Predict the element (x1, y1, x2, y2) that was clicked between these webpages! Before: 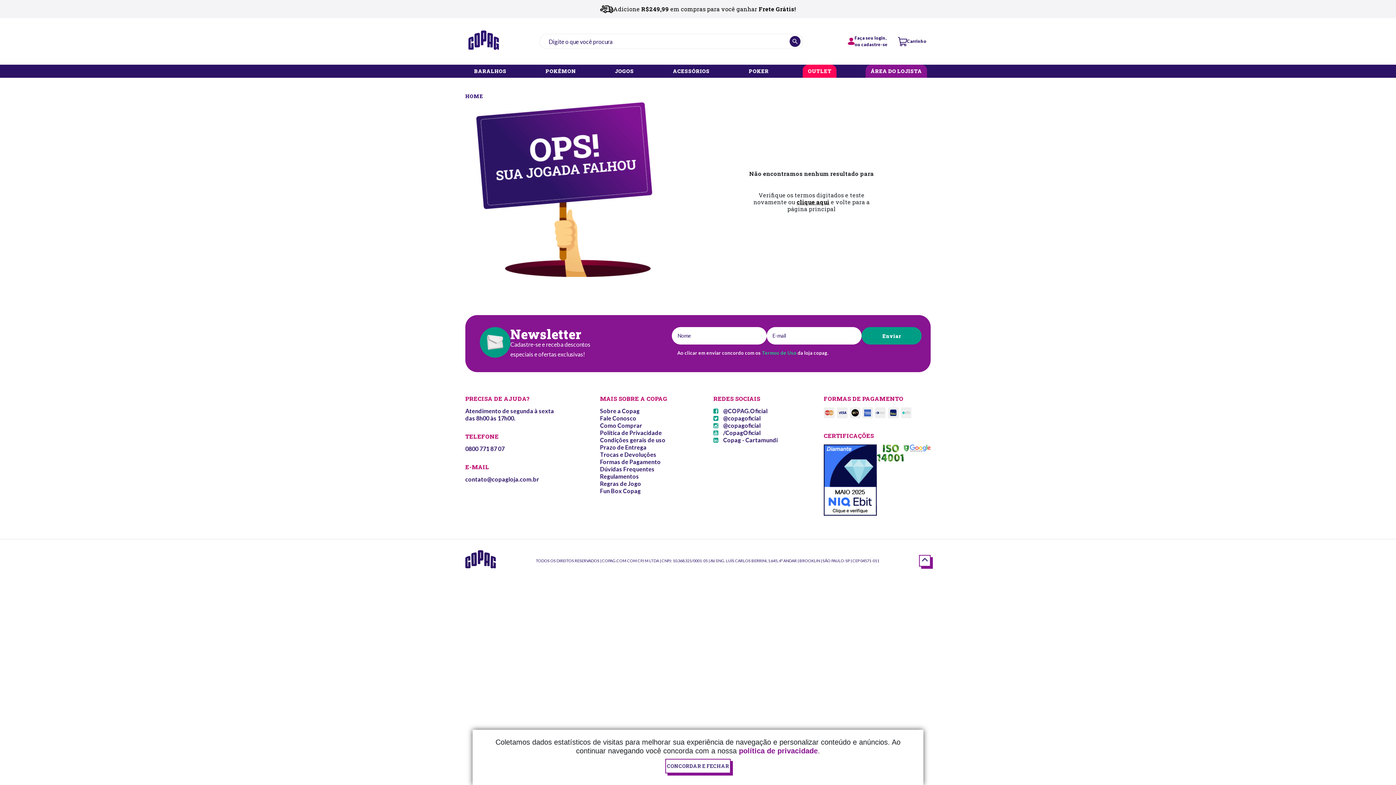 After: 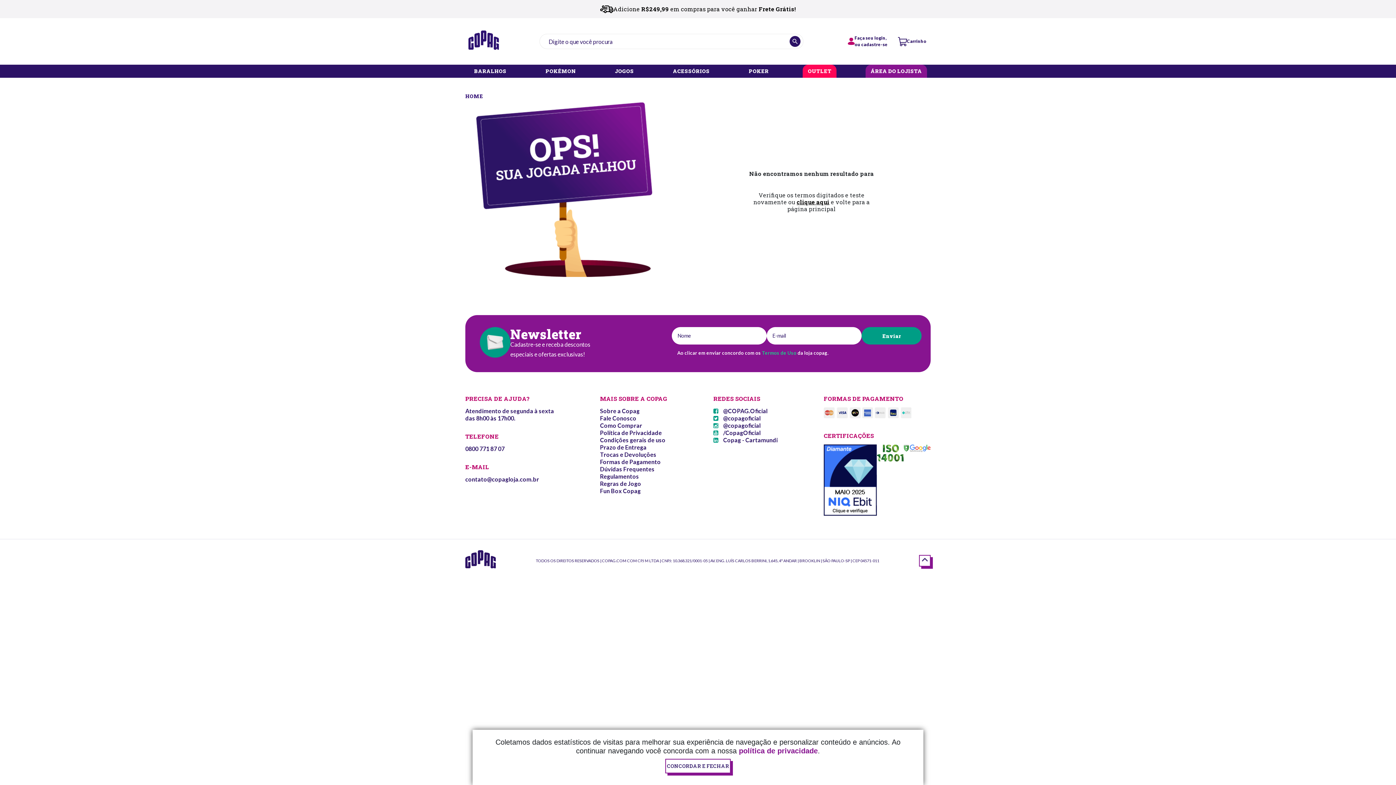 Action: label: contato@copagloja.com.br bbox: (465, 476, 539, 482)